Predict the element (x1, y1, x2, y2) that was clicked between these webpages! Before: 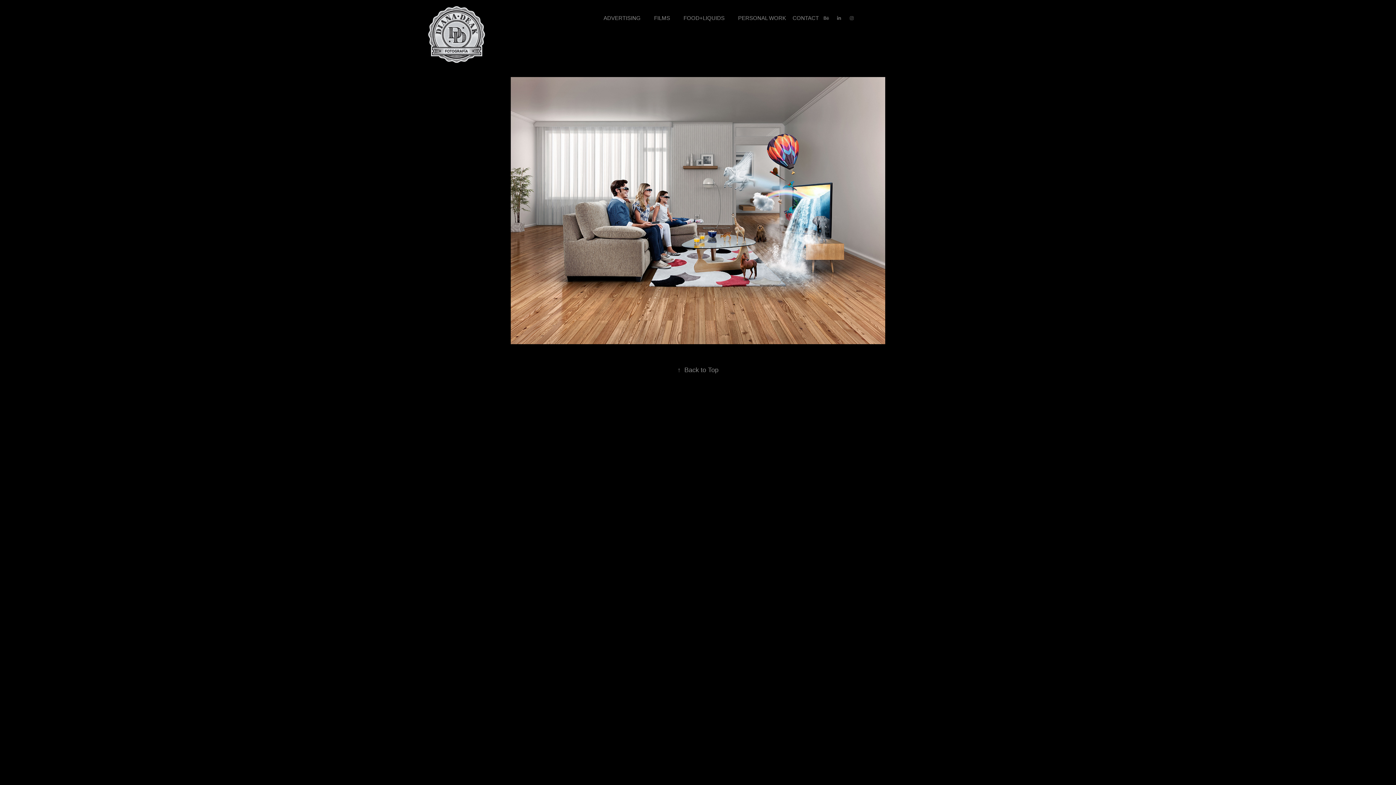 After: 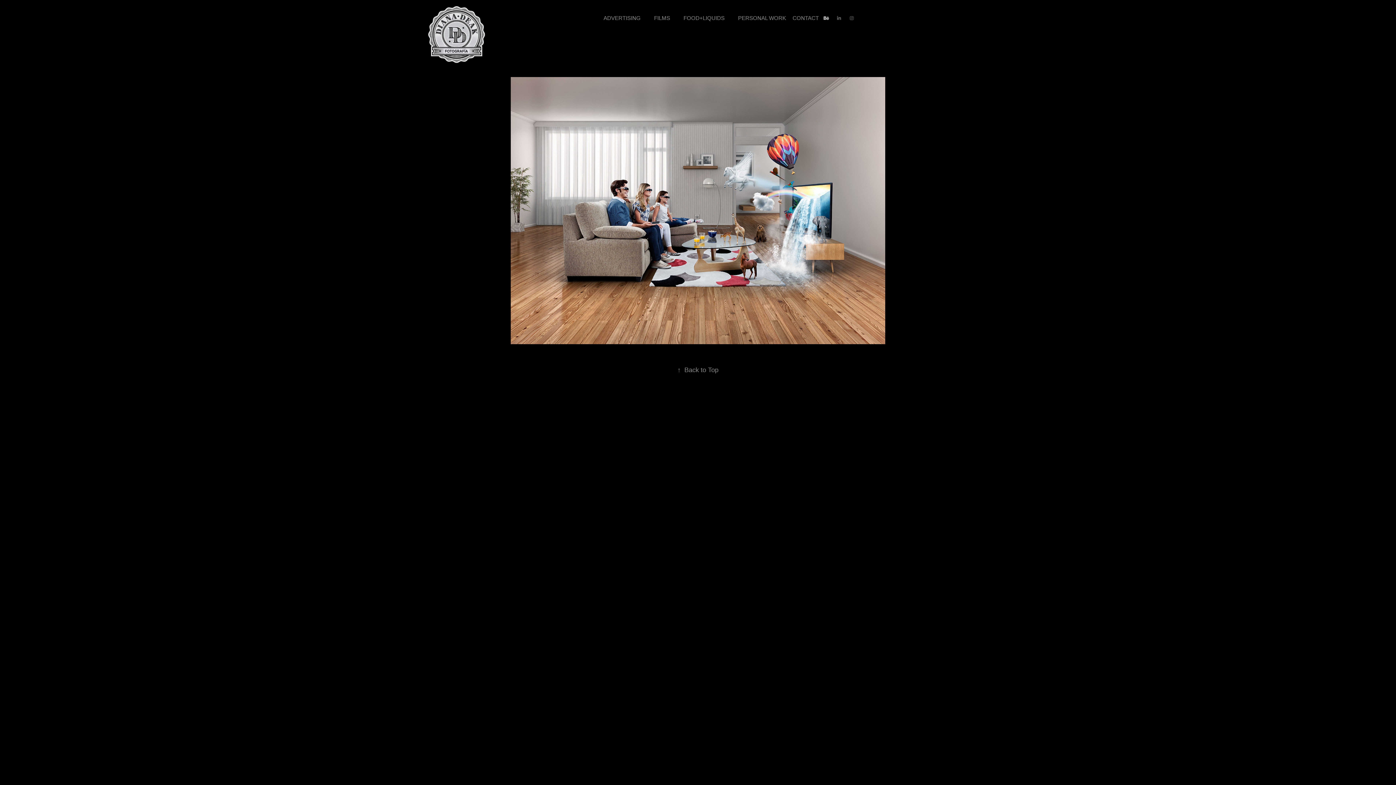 Action: bbox: (821, 13, 830, 22)